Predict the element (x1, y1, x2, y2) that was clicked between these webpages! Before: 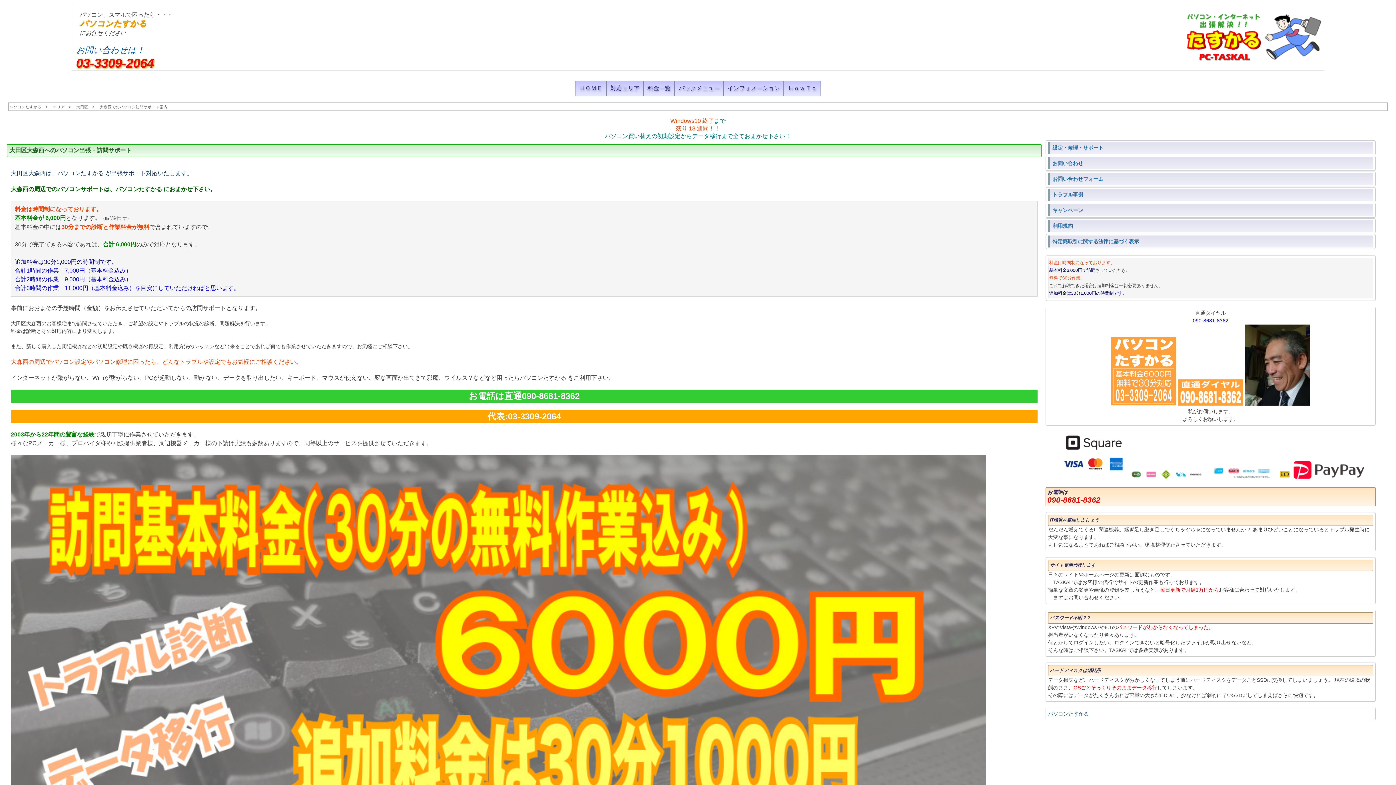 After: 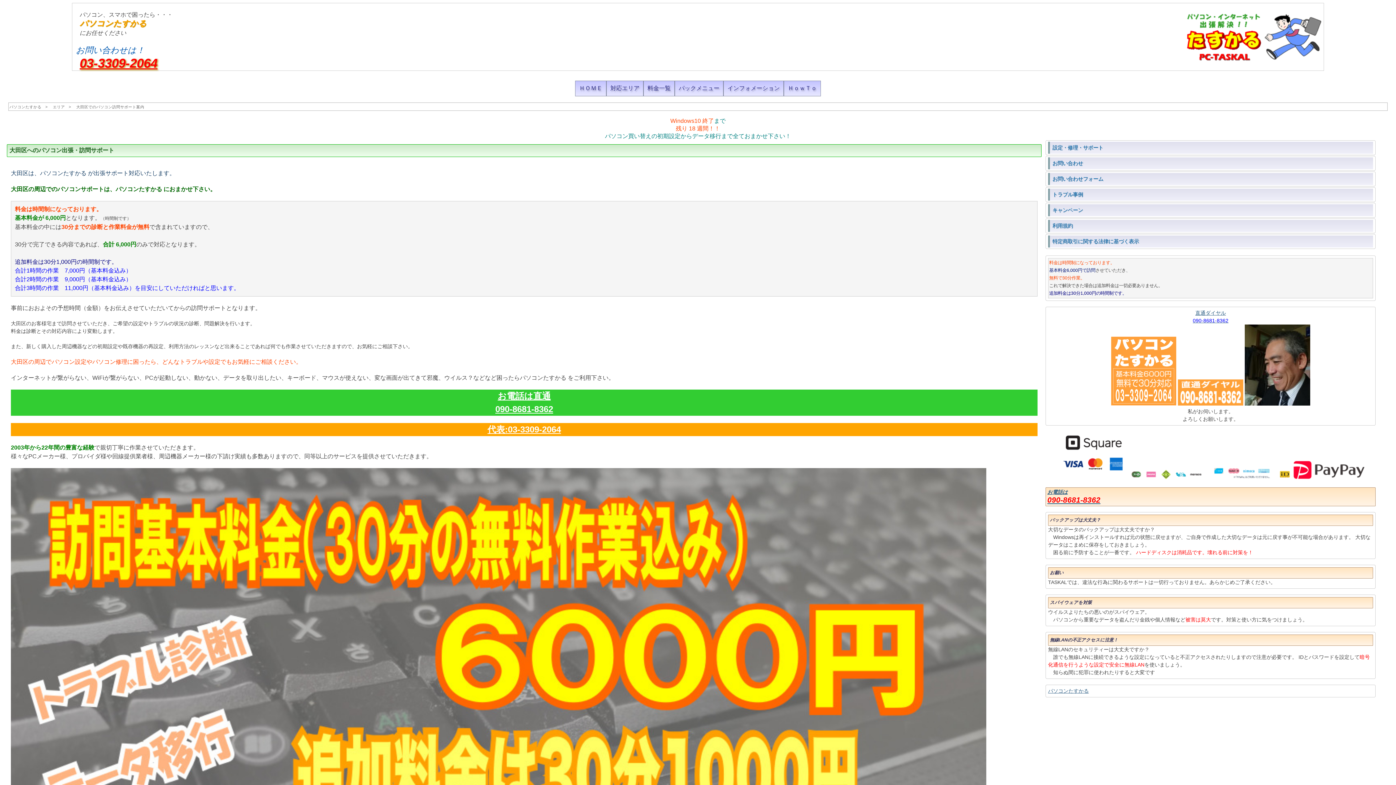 Action: label: 大田区 bbox: (76, 104, 88, 109)